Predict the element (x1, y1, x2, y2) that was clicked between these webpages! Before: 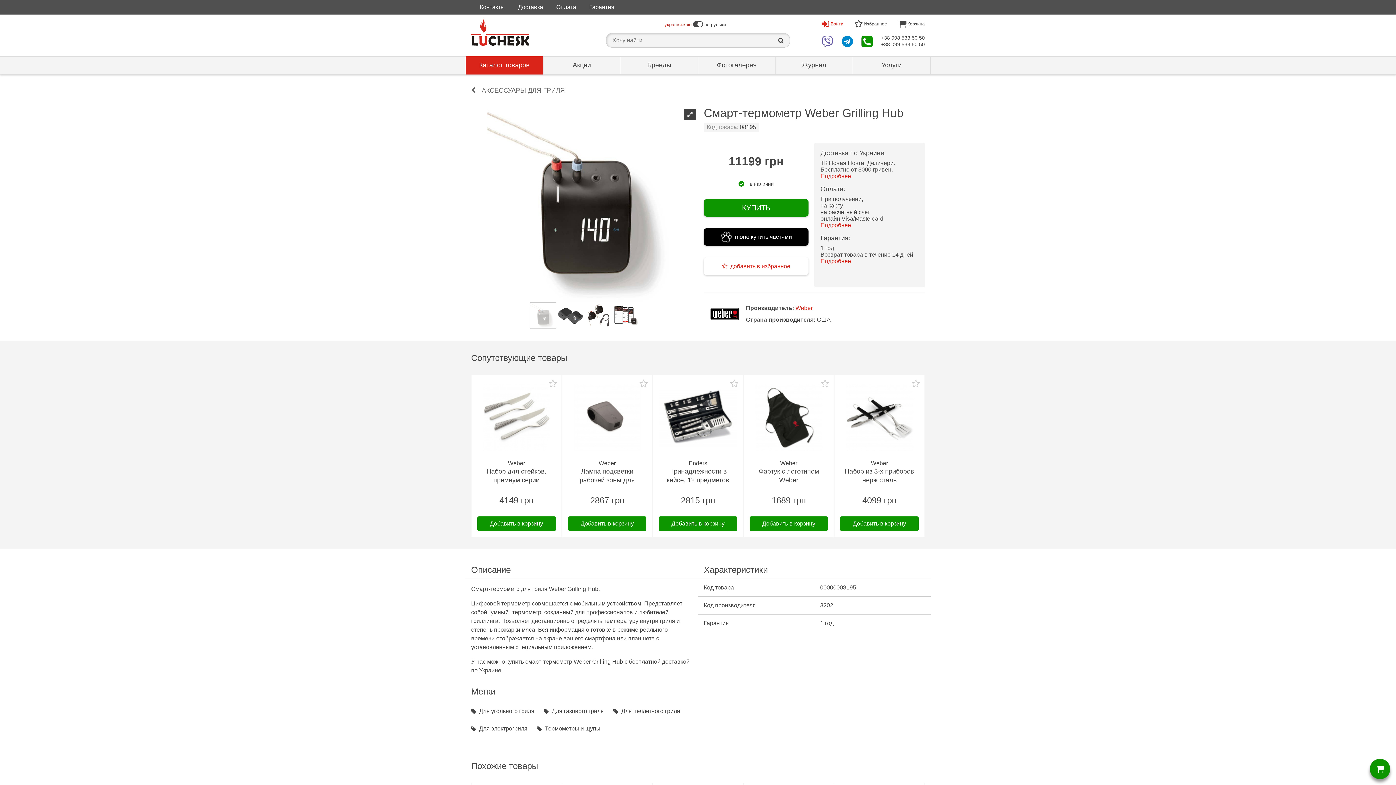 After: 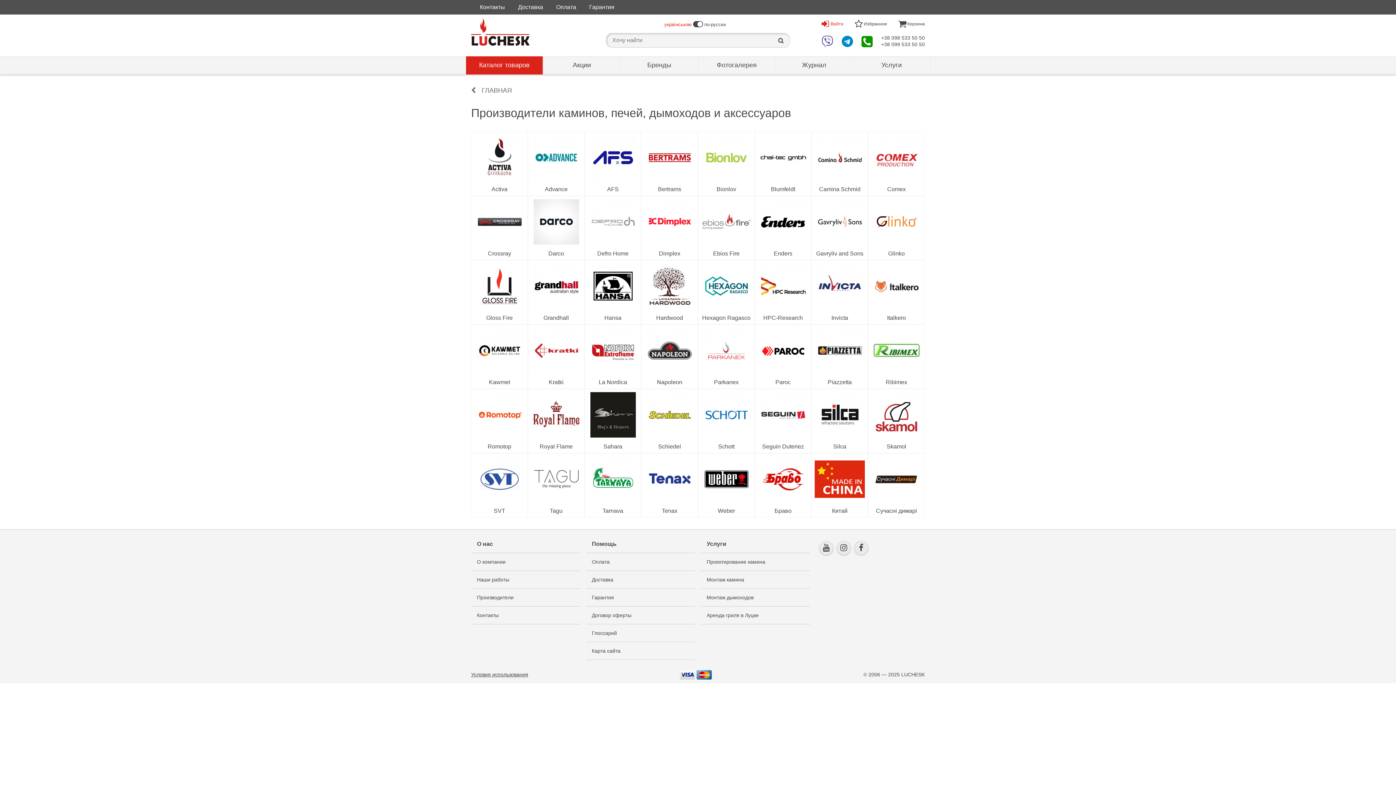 Action: label: Бренды bbox: (647, 61, 671, 68)